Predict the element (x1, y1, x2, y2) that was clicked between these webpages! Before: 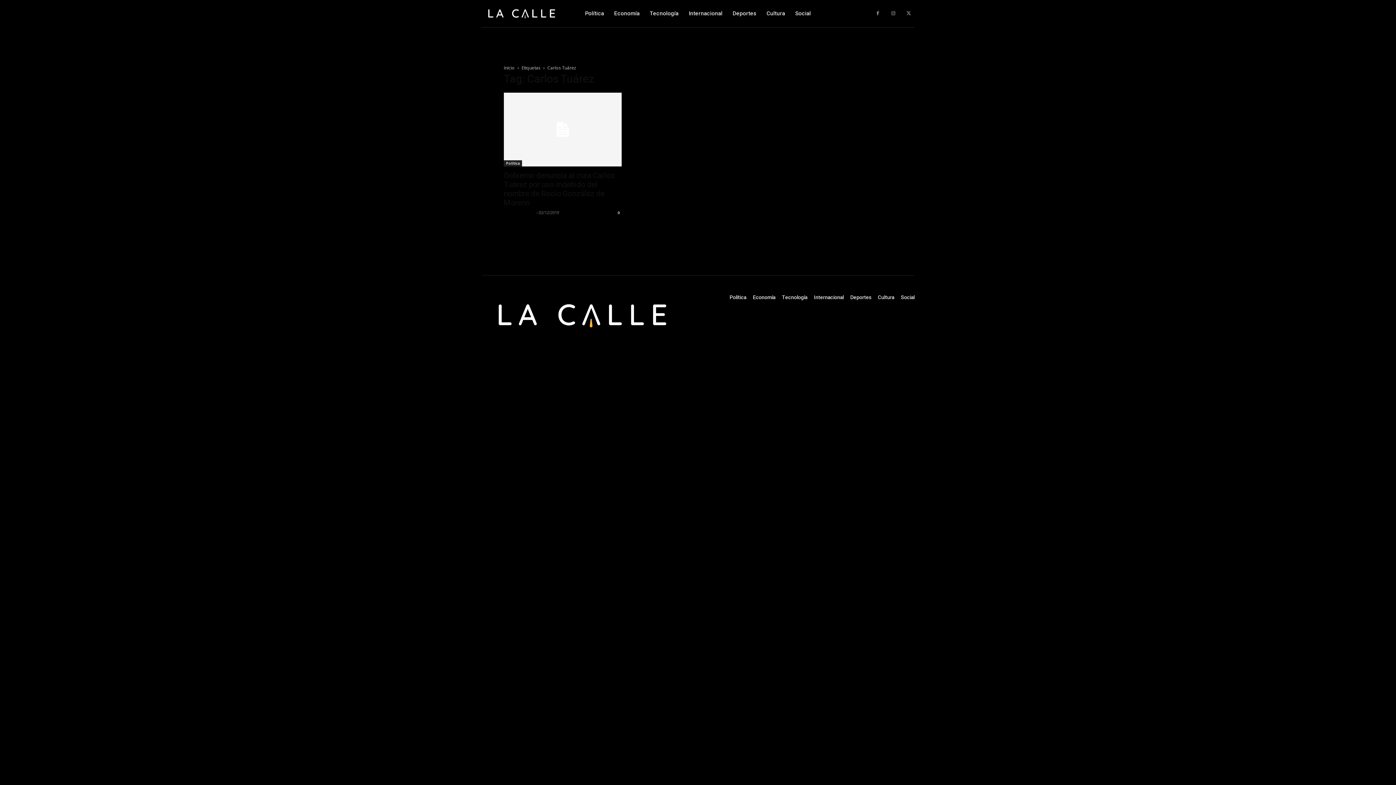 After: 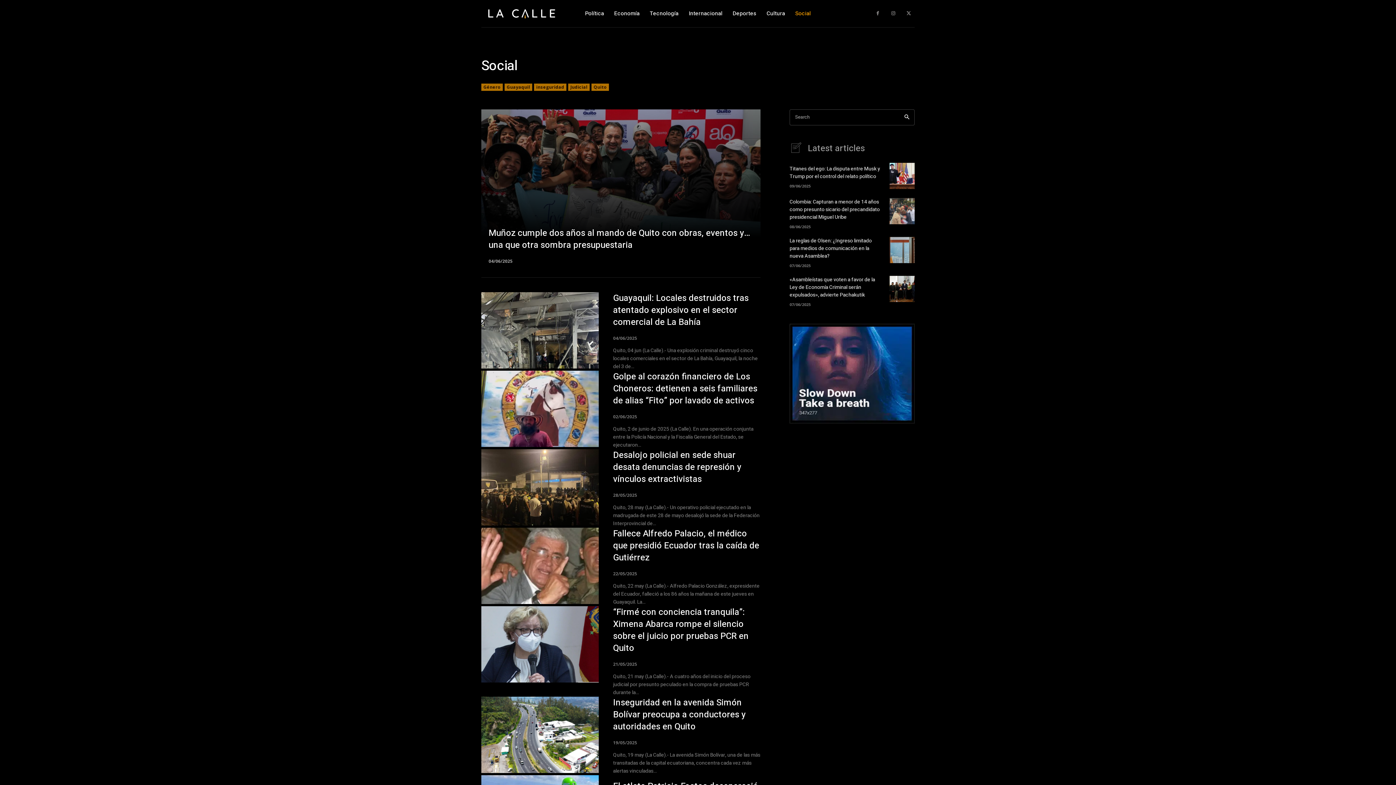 Action: label: Social bbox: (795, 0, 811, 27)